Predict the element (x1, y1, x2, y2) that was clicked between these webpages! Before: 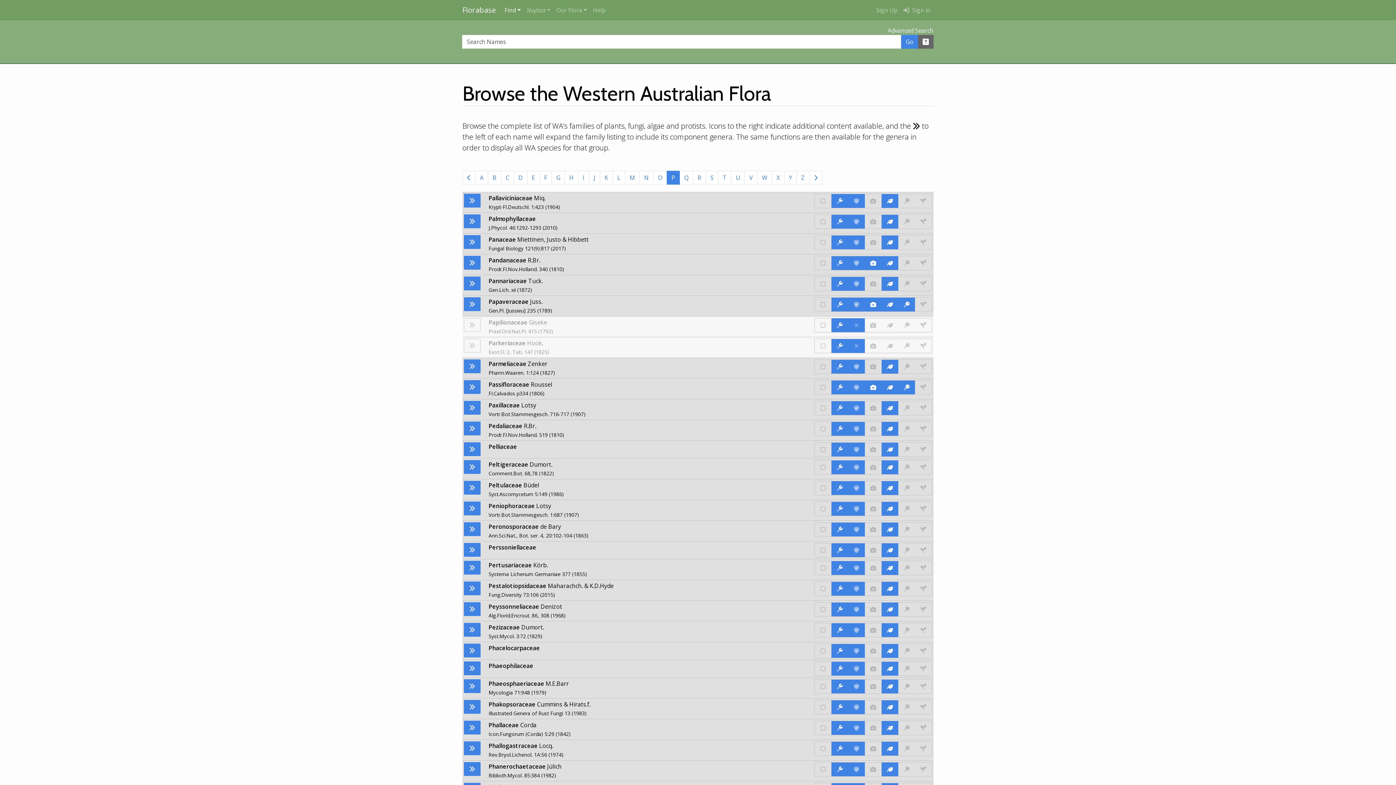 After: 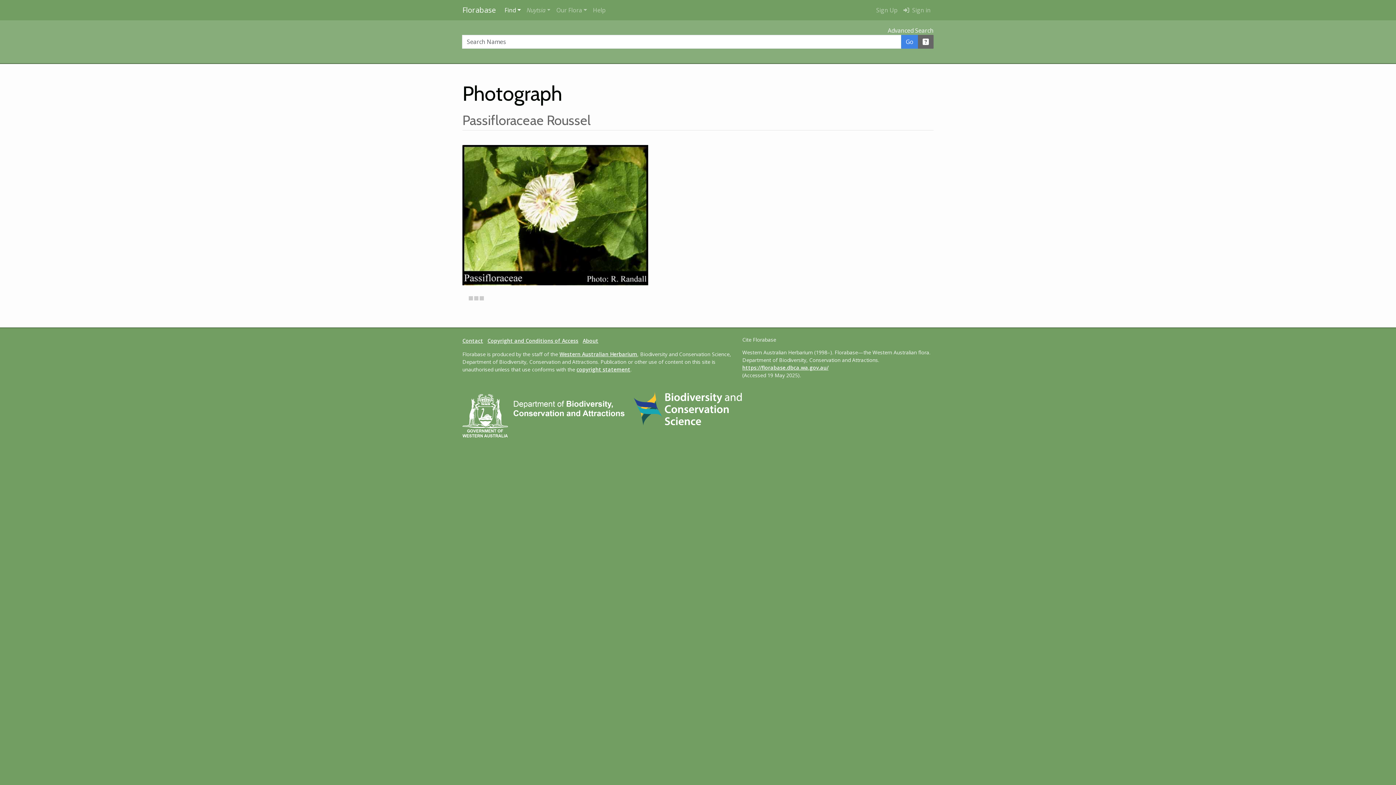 Action: bbox: (865, 380, 881, 394)